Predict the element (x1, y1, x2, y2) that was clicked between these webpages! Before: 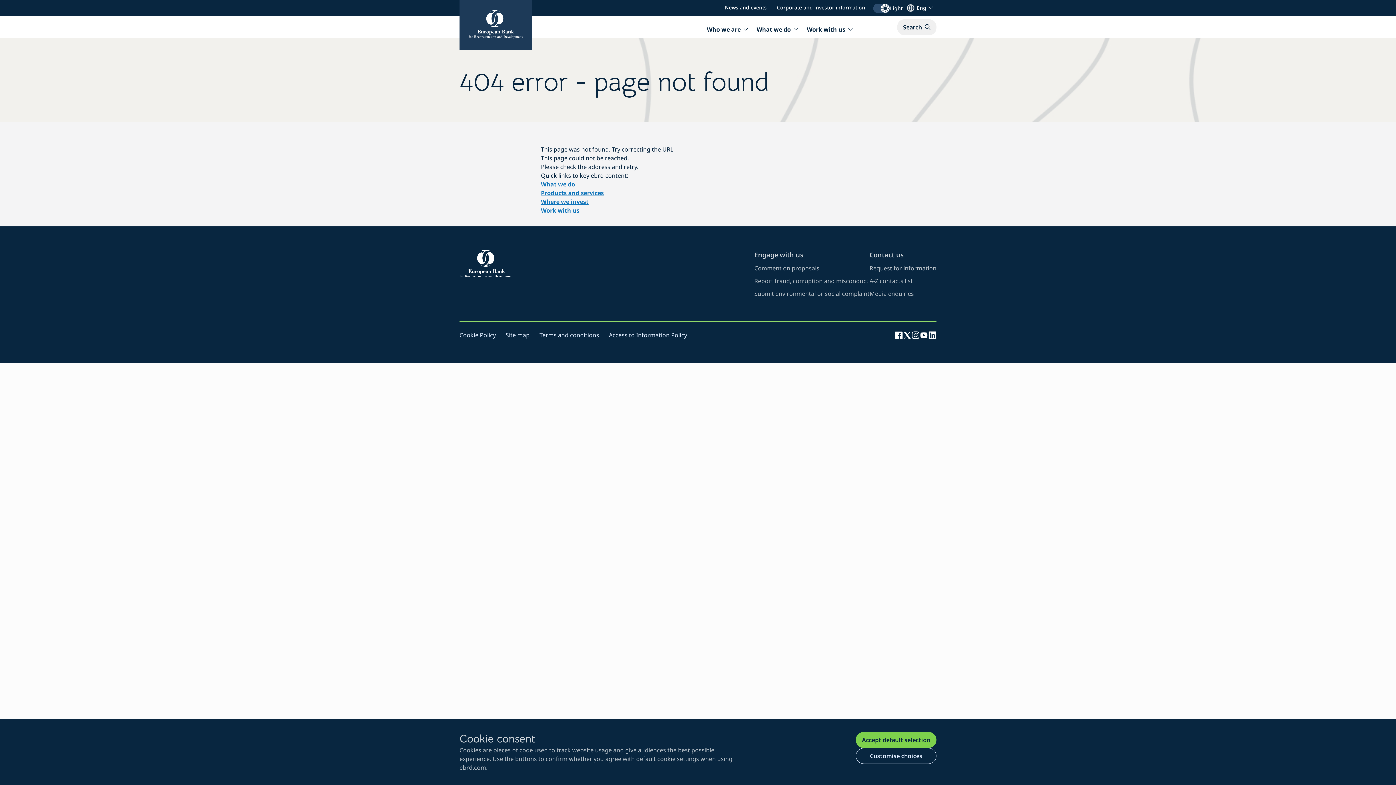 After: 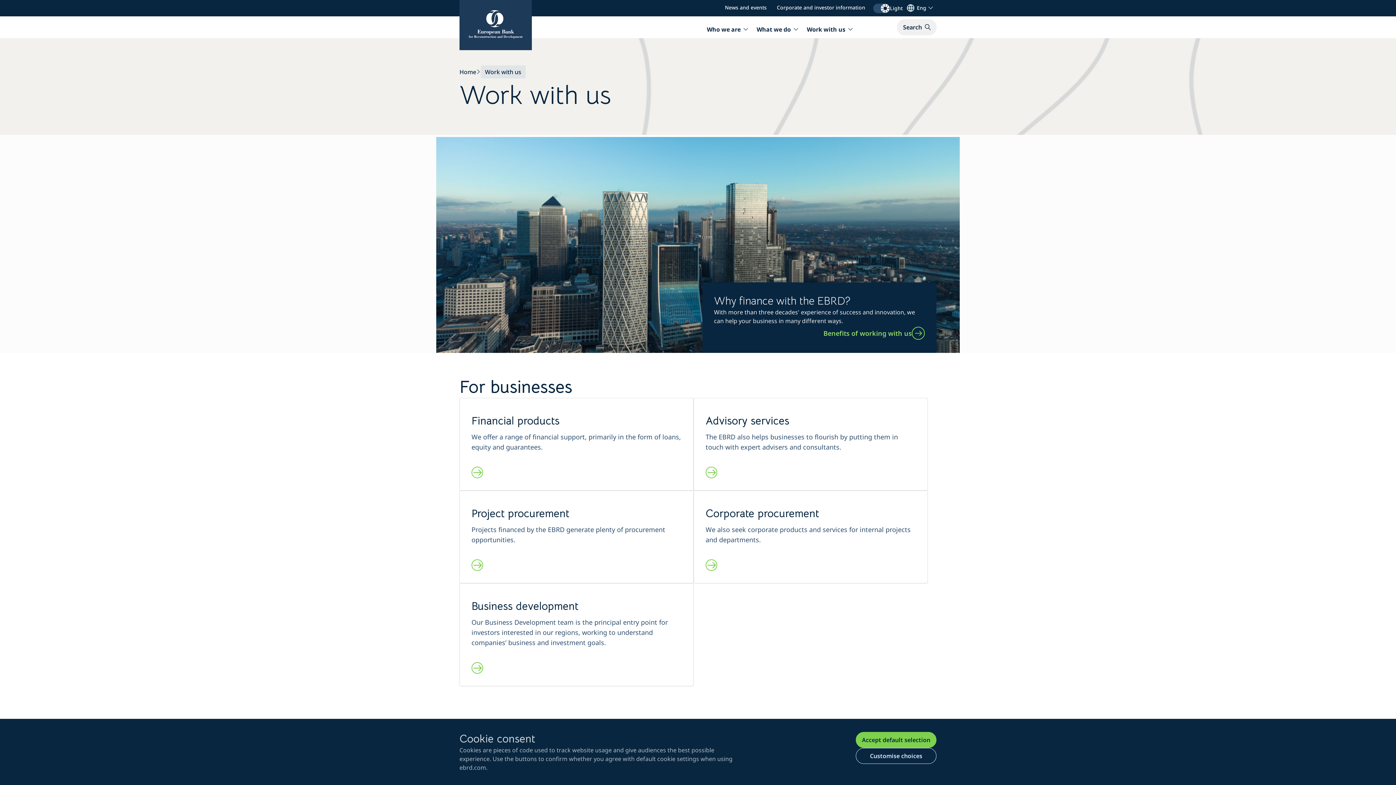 Action: bbox: (541, 206, 579, 214) label: Work with us